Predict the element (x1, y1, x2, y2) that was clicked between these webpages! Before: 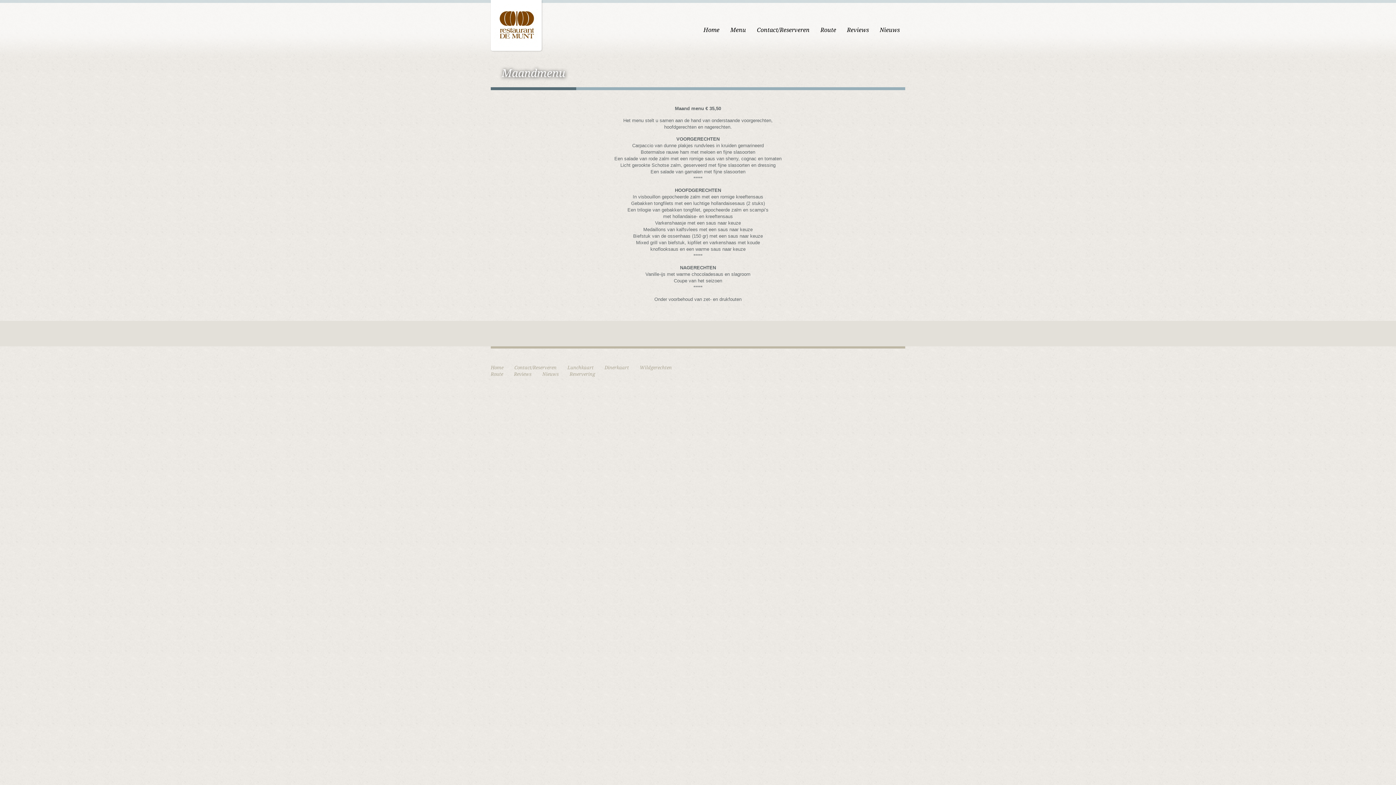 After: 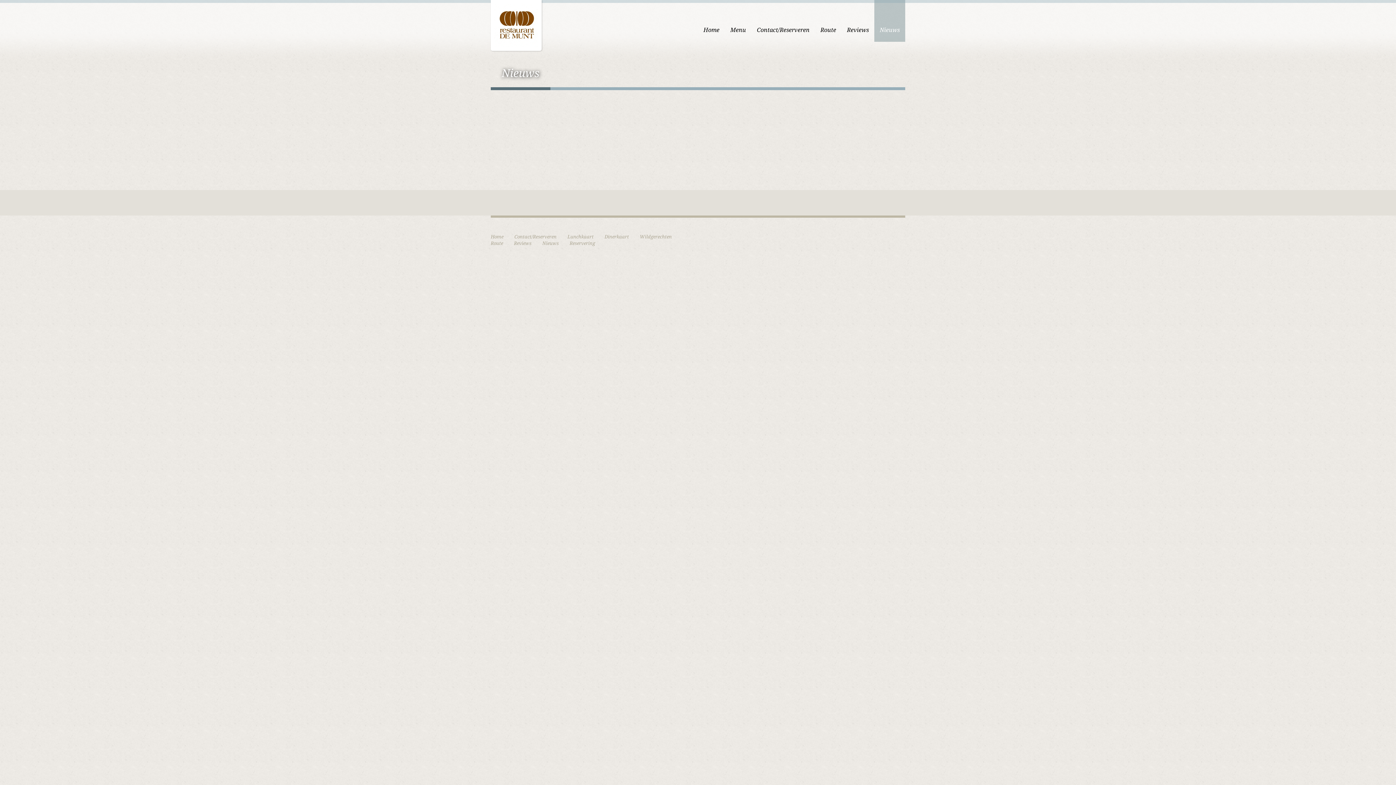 Action: bbox: (874, 0, 905, 41) label: Nieuws